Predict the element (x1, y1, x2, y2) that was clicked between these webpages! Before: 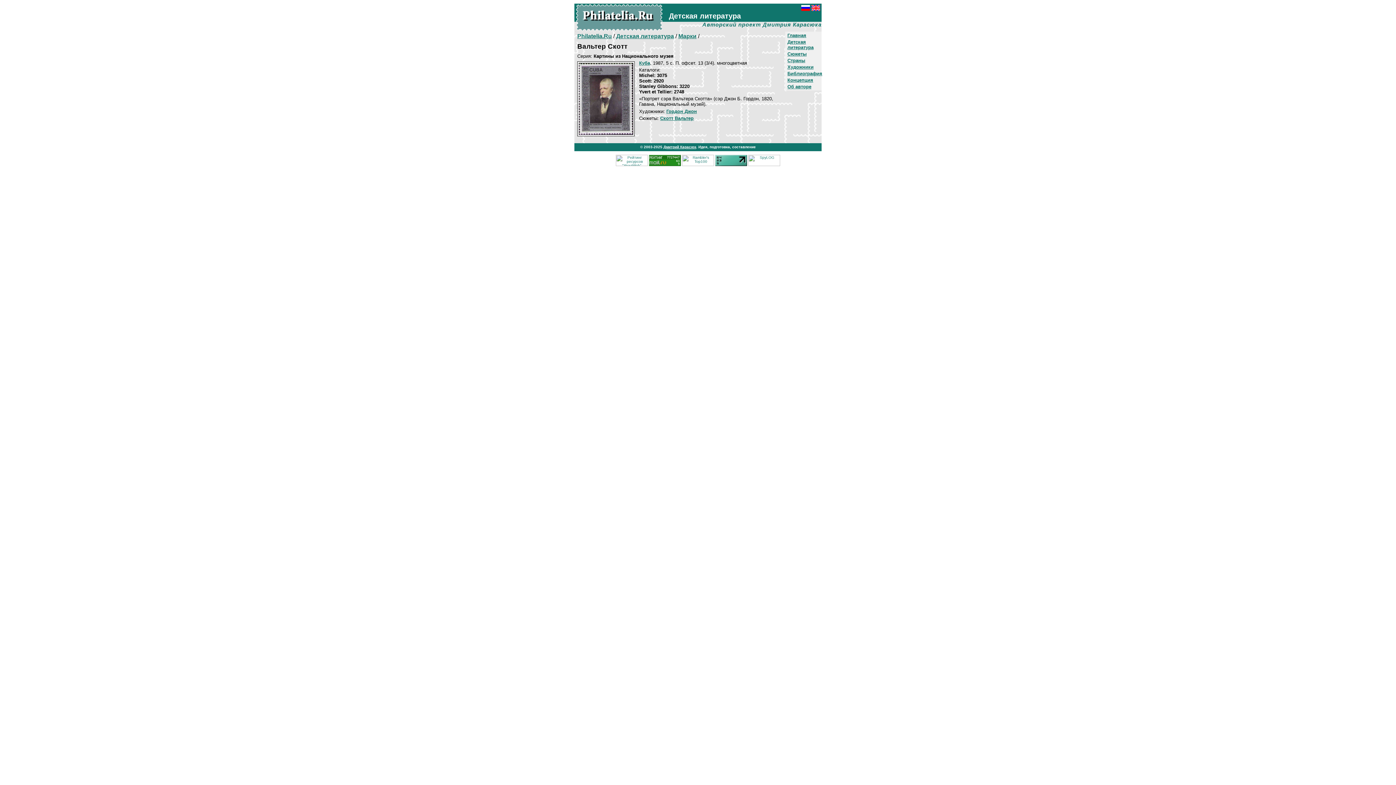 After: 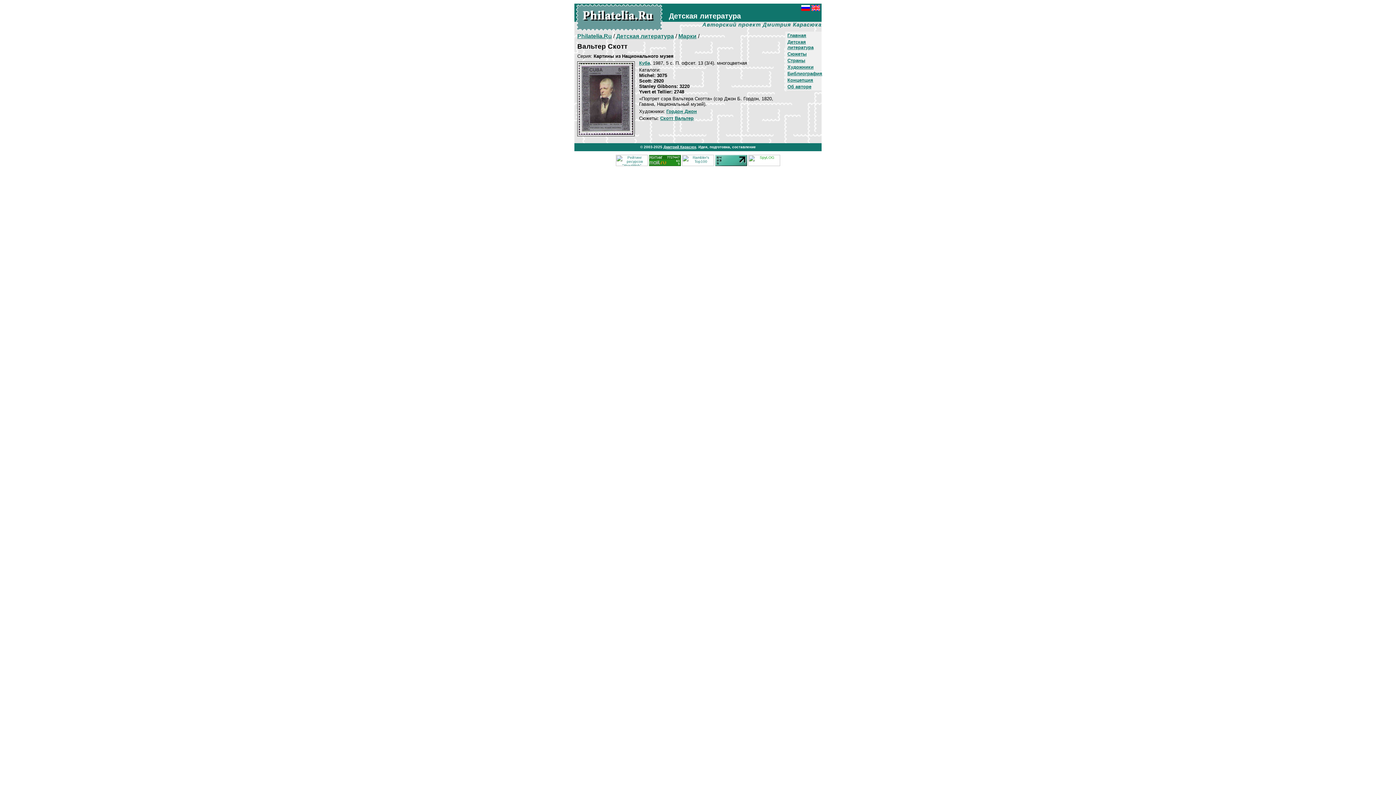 Action: bbox: (748, 162, 780, 166)